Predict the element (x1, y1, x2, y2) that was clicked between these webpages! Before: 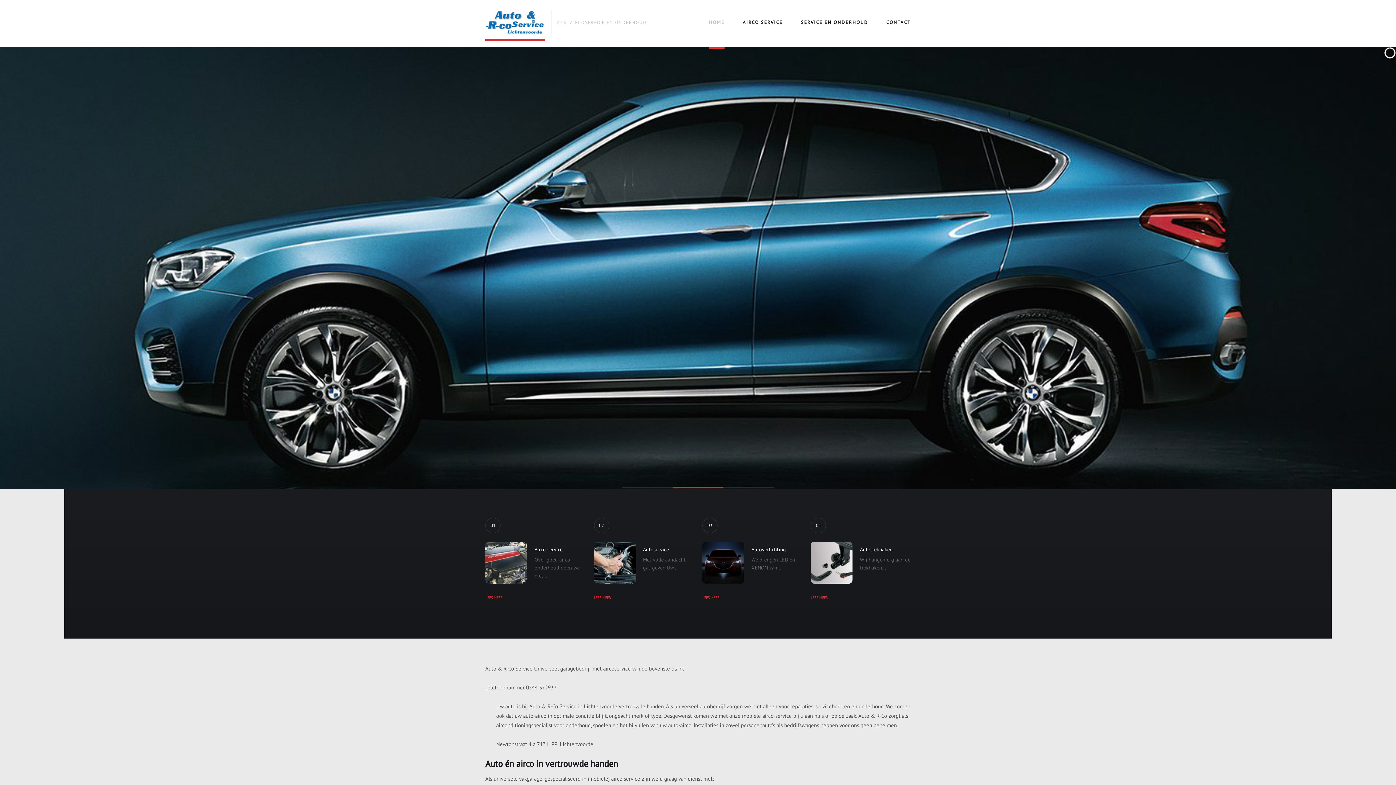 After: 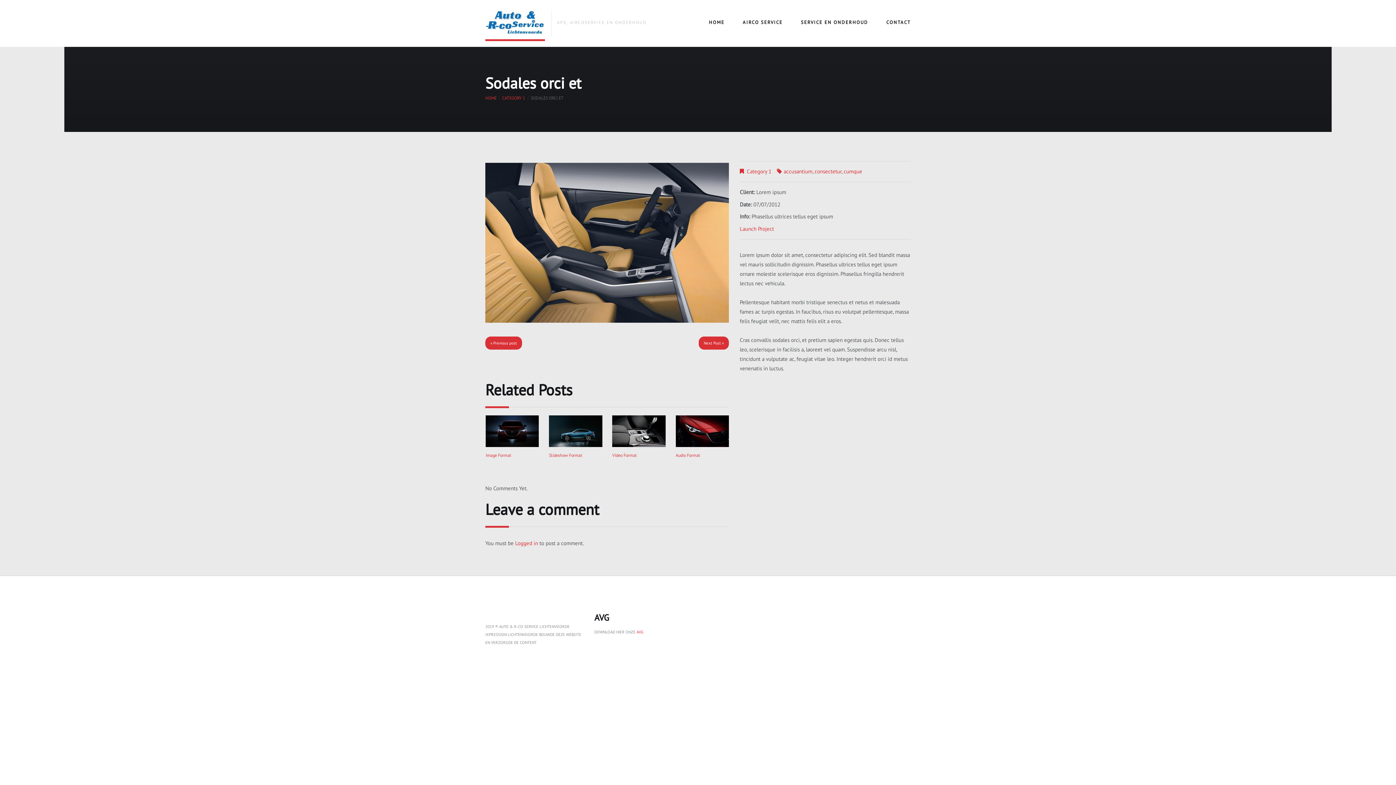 Action: bbox: (0, 46, 1396, 489)